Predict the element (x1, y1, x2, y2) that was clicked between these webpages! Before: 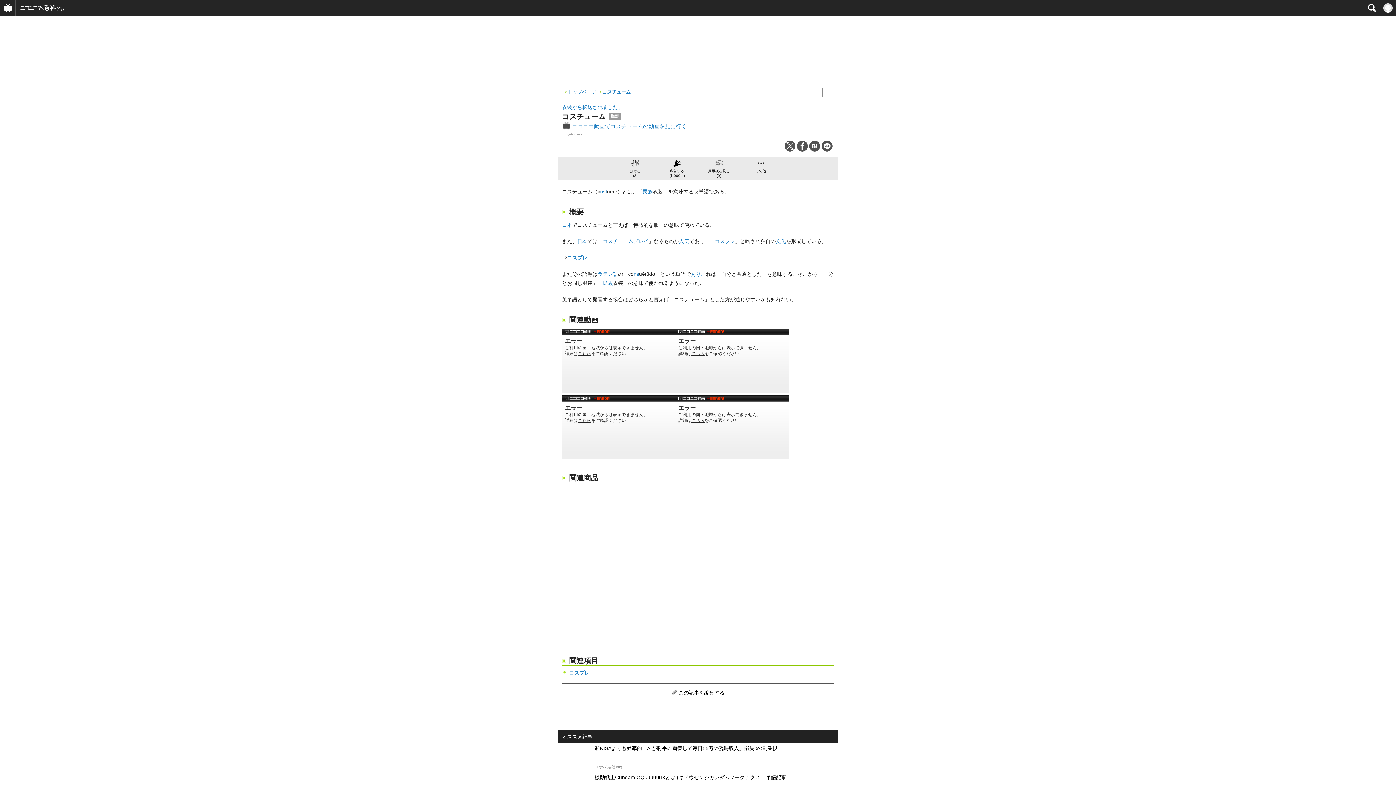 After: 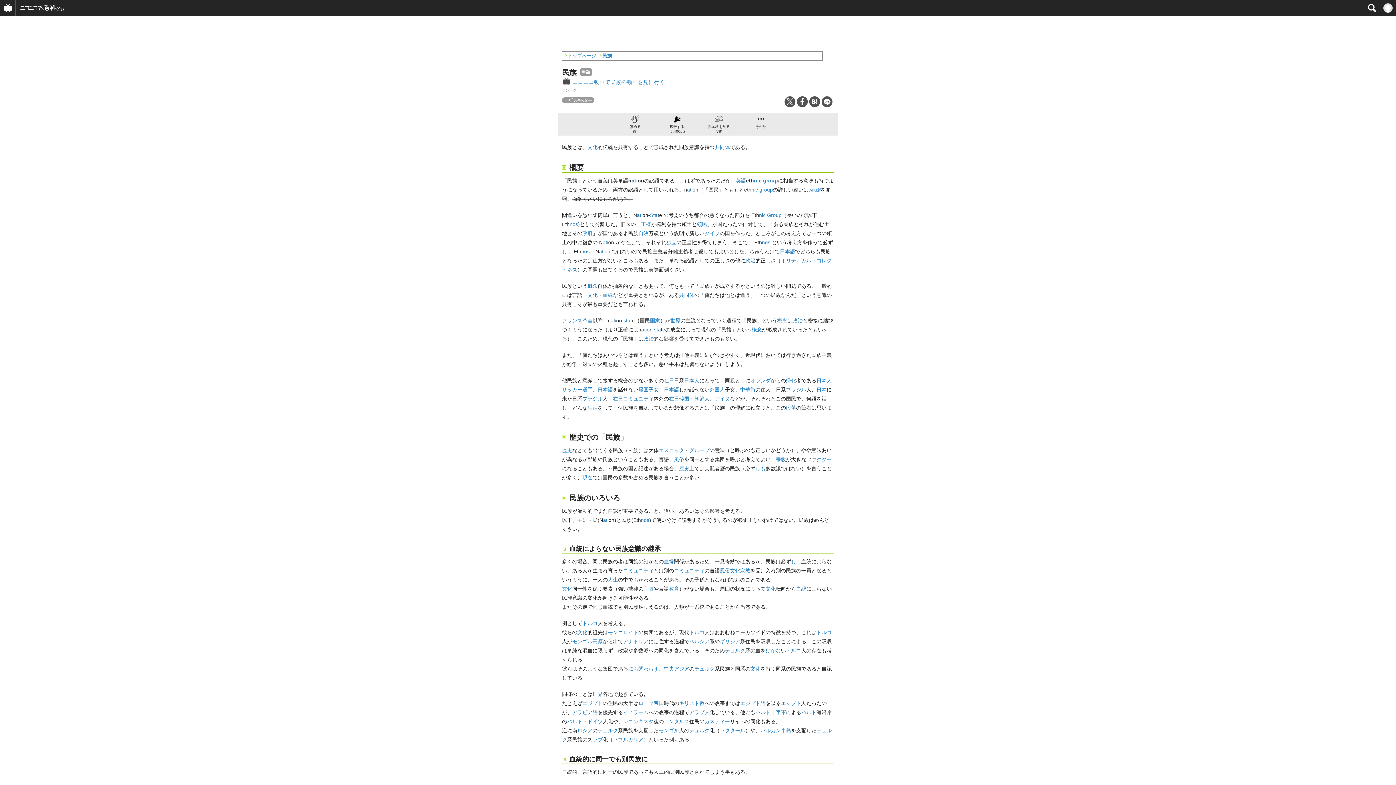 Action: bbox: (642, 188, 653, 194) label: 民族